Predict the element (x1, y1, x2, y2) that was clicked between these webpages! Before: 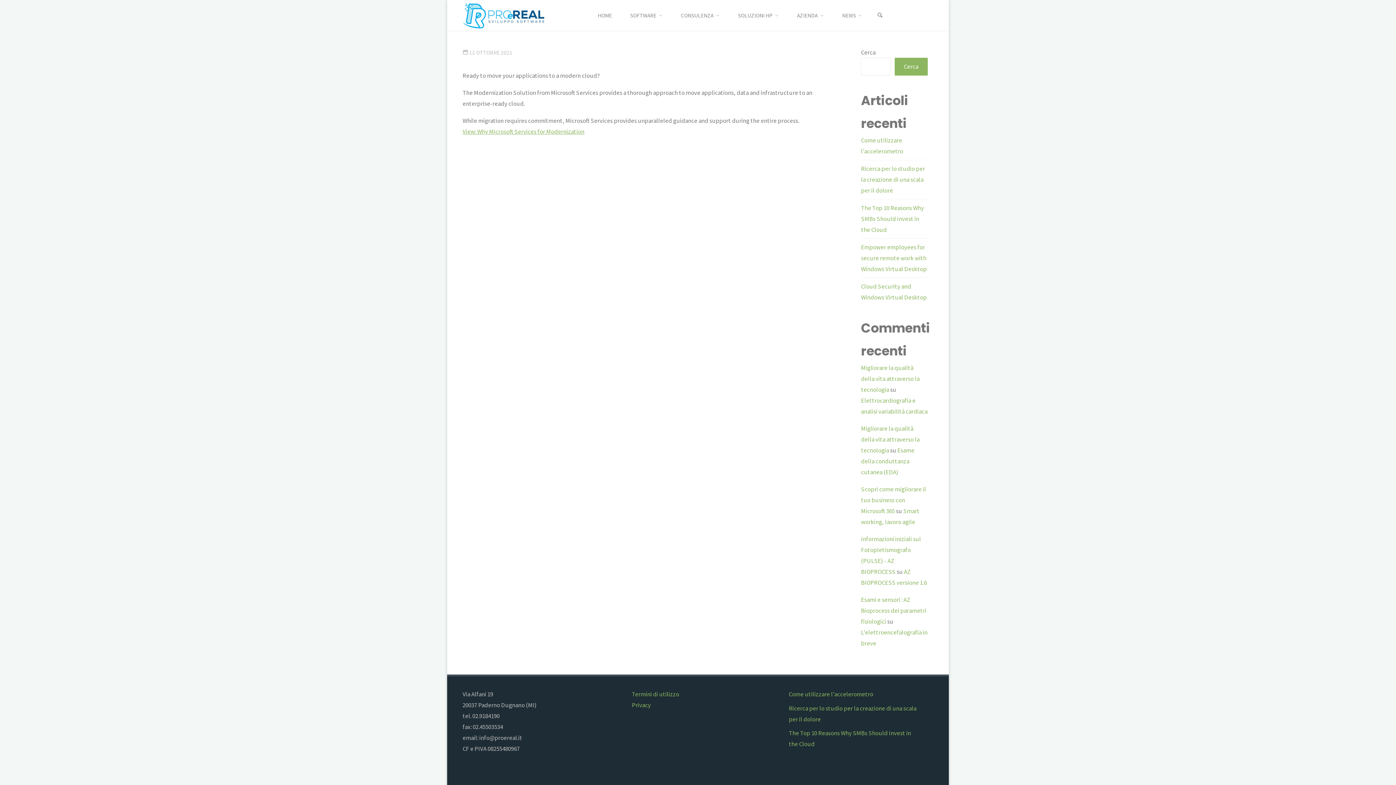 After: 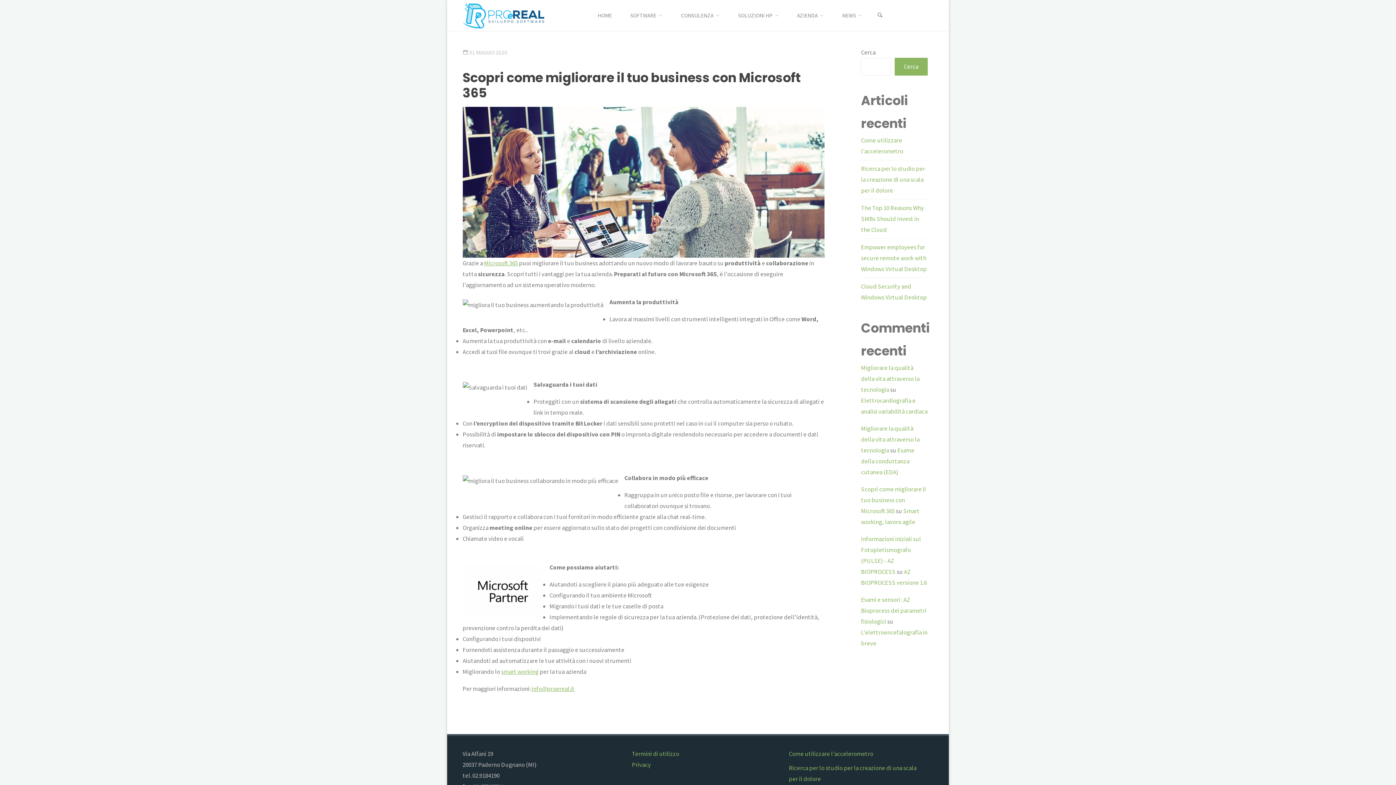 Action: bbox: (861, 485, 926, 515) label: Scopri come migliorare il tuo business con Microsoft 365